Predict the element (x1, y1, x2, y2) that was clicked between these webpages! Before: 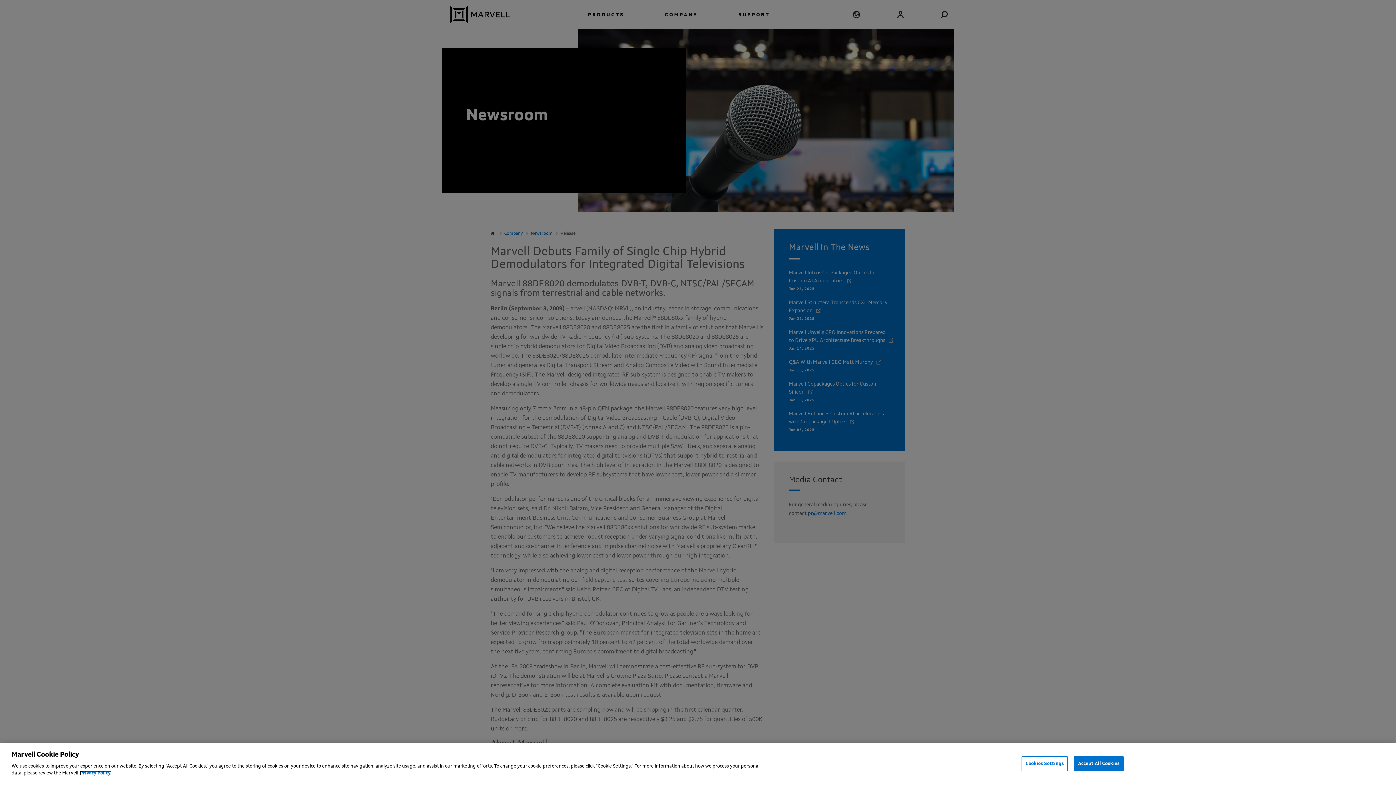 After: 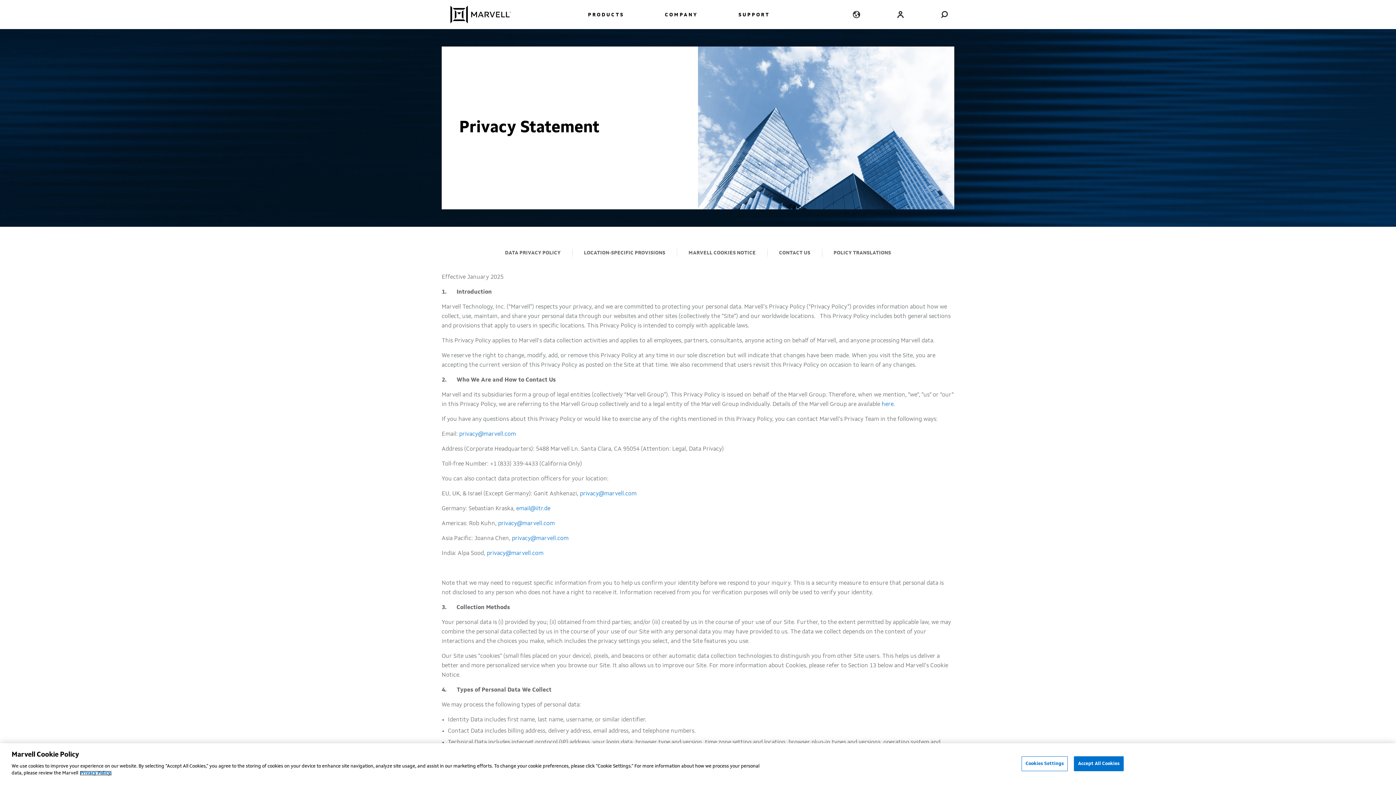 Action: bbox: (80, 771, 111, 776) label: Privacy Policy.